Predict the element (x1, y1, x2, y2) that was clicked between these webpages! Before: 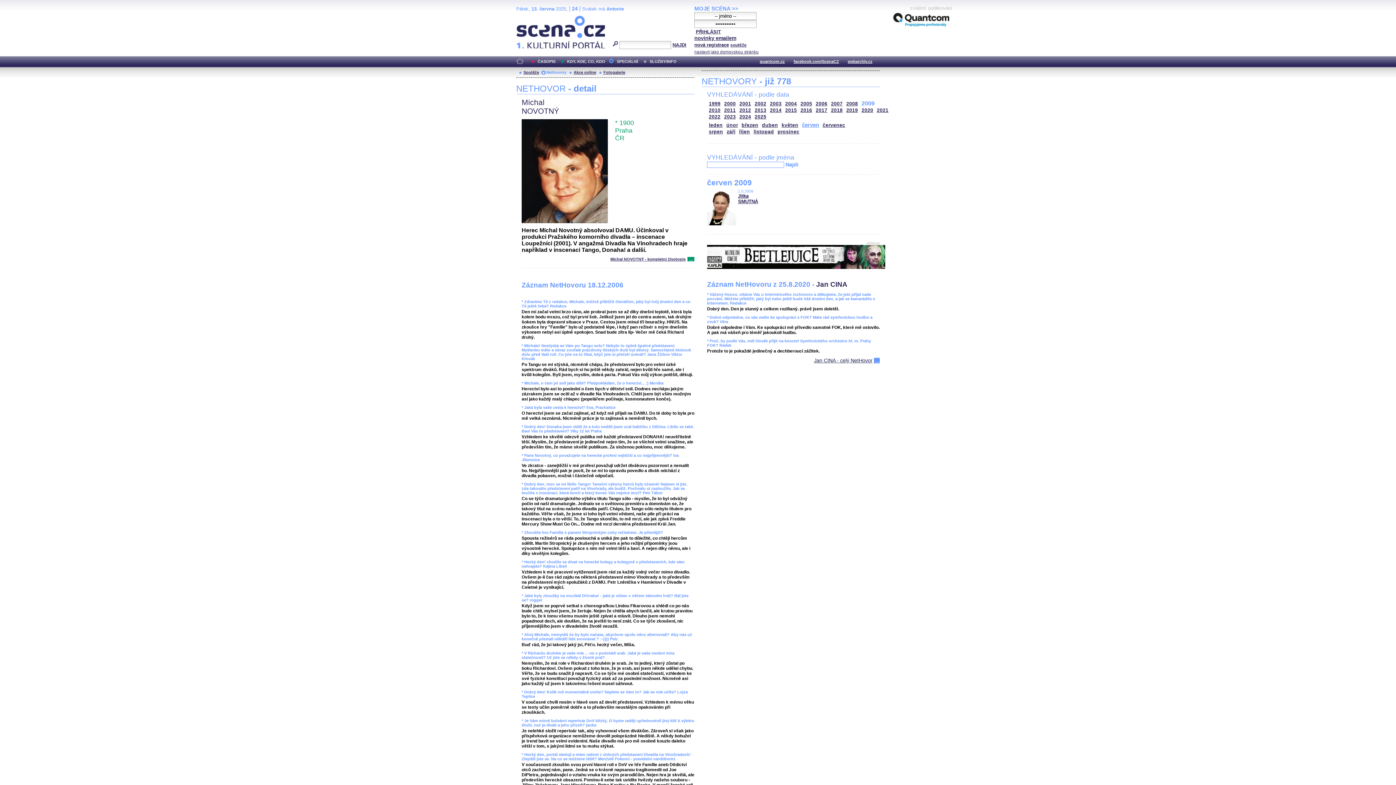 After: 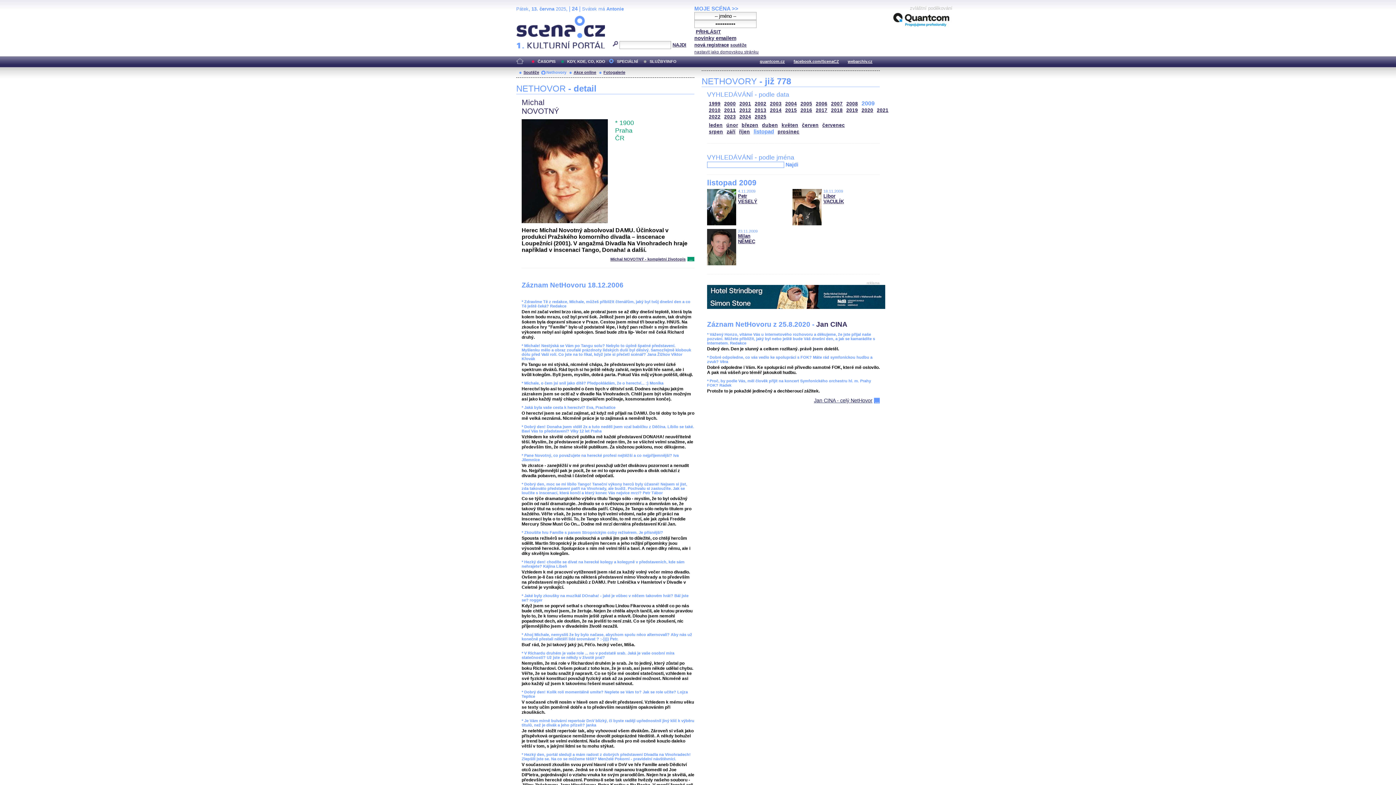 Action: bbox: (753, 129, 774, 134) label: listopad